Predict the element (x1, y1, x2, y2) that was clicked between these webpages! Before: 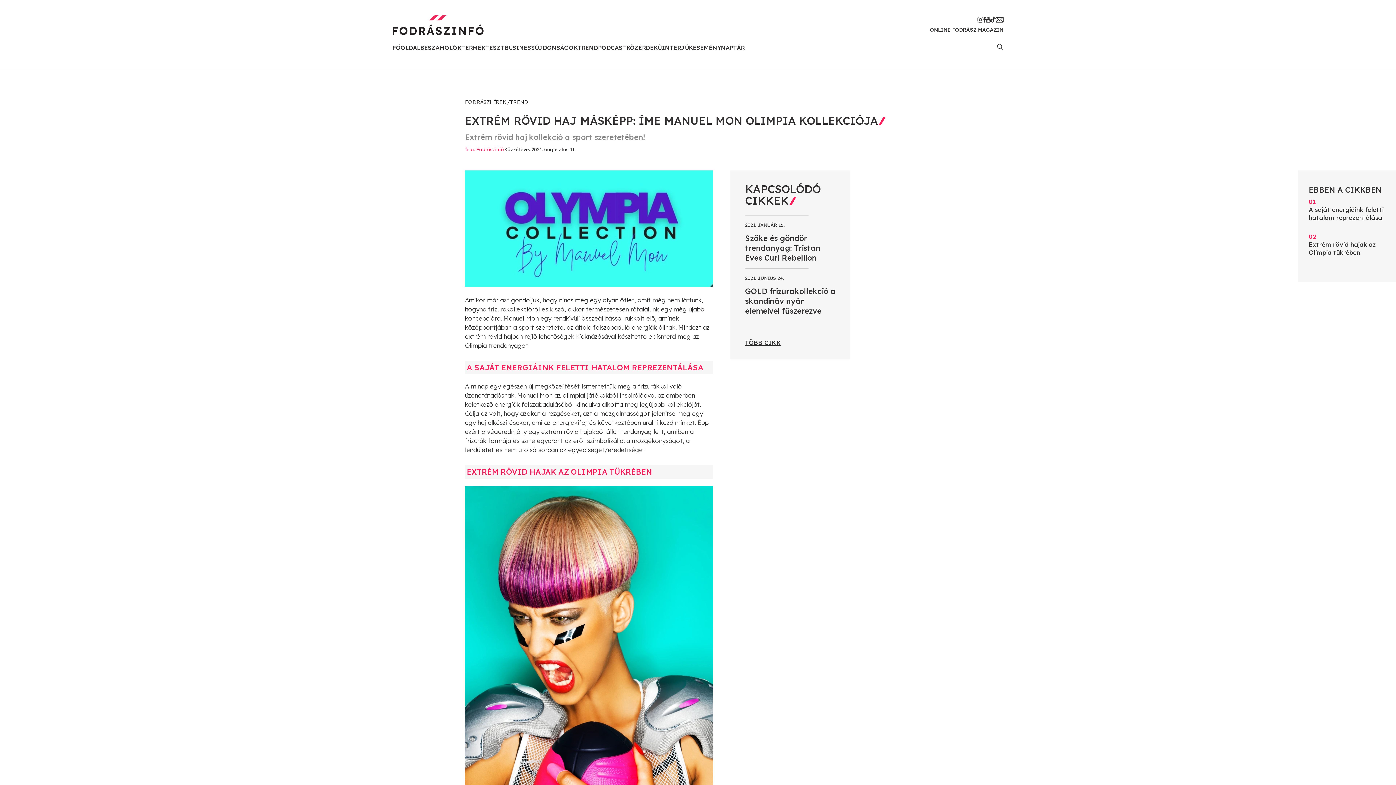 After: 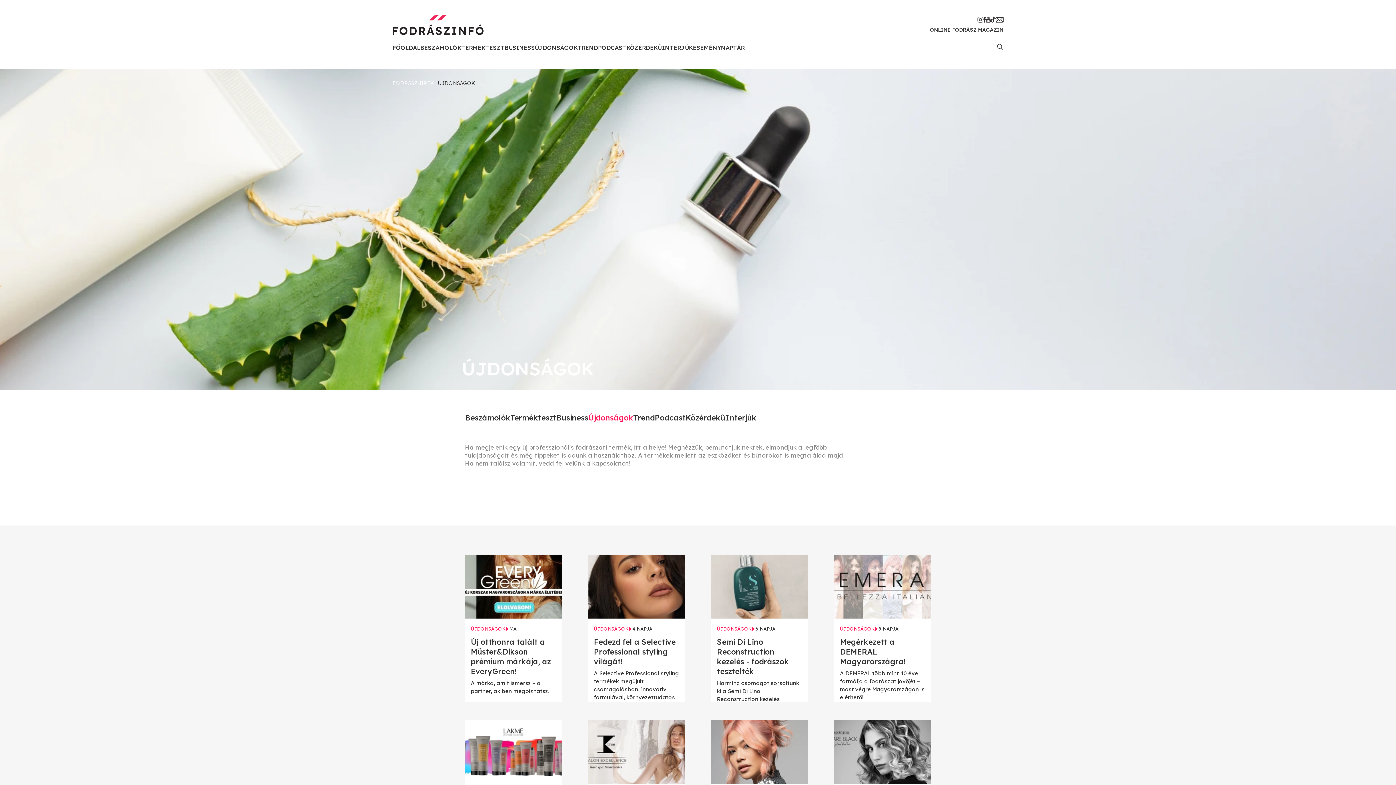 Action: bbox: (534, 43, 577, 51) label: ÚJDONSÁGOK